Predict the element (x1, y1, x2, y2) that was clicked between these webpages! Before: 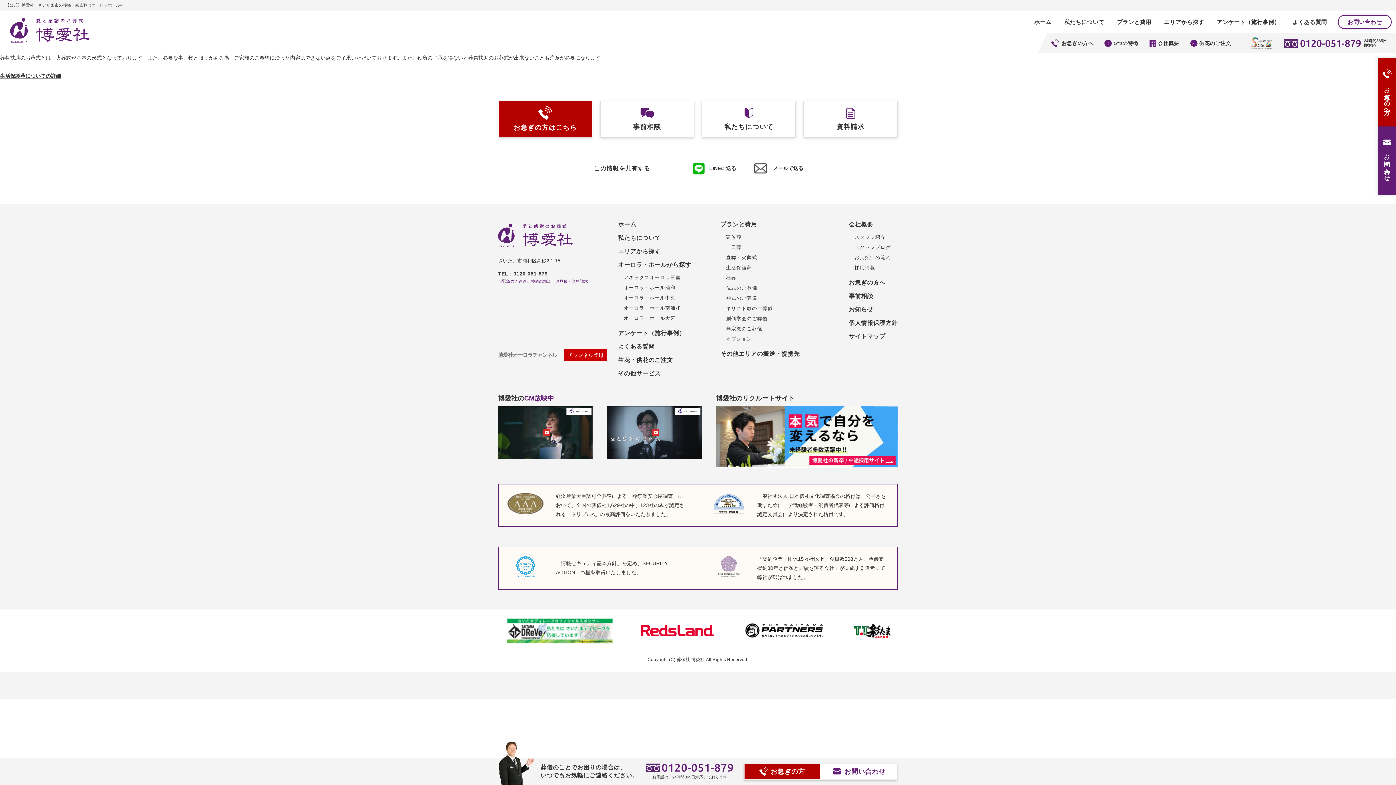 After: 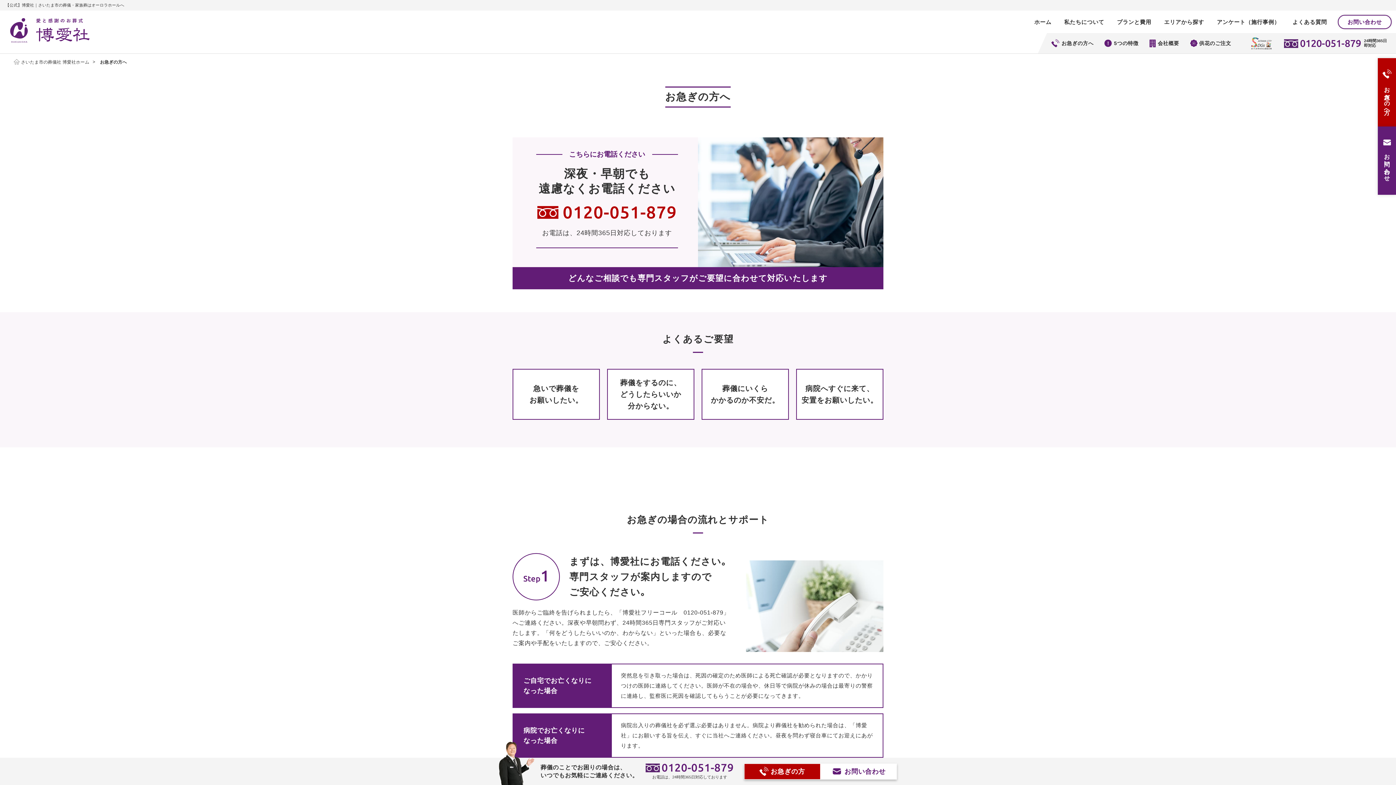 Action: bbox: (1378, 58, 1396, 126) label: お急ぎの方へ